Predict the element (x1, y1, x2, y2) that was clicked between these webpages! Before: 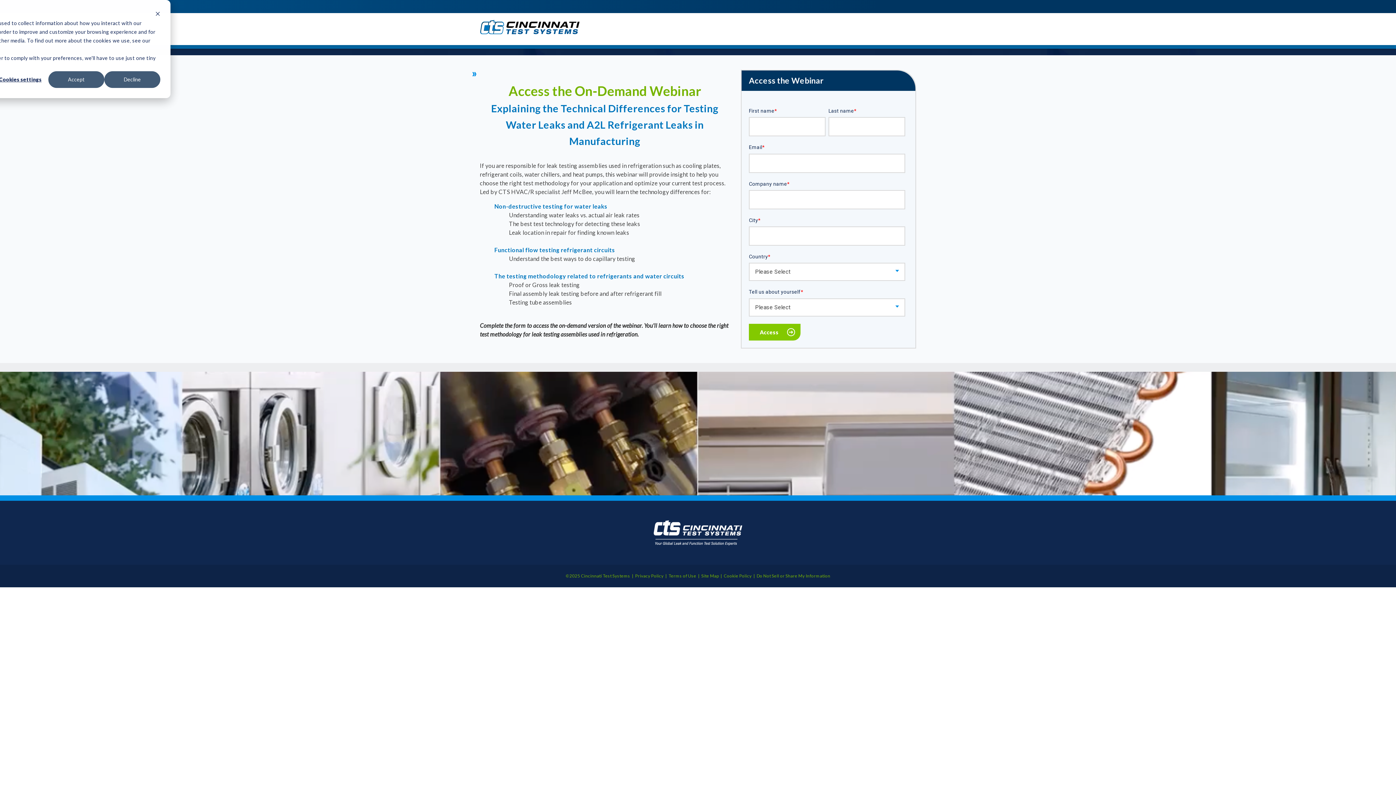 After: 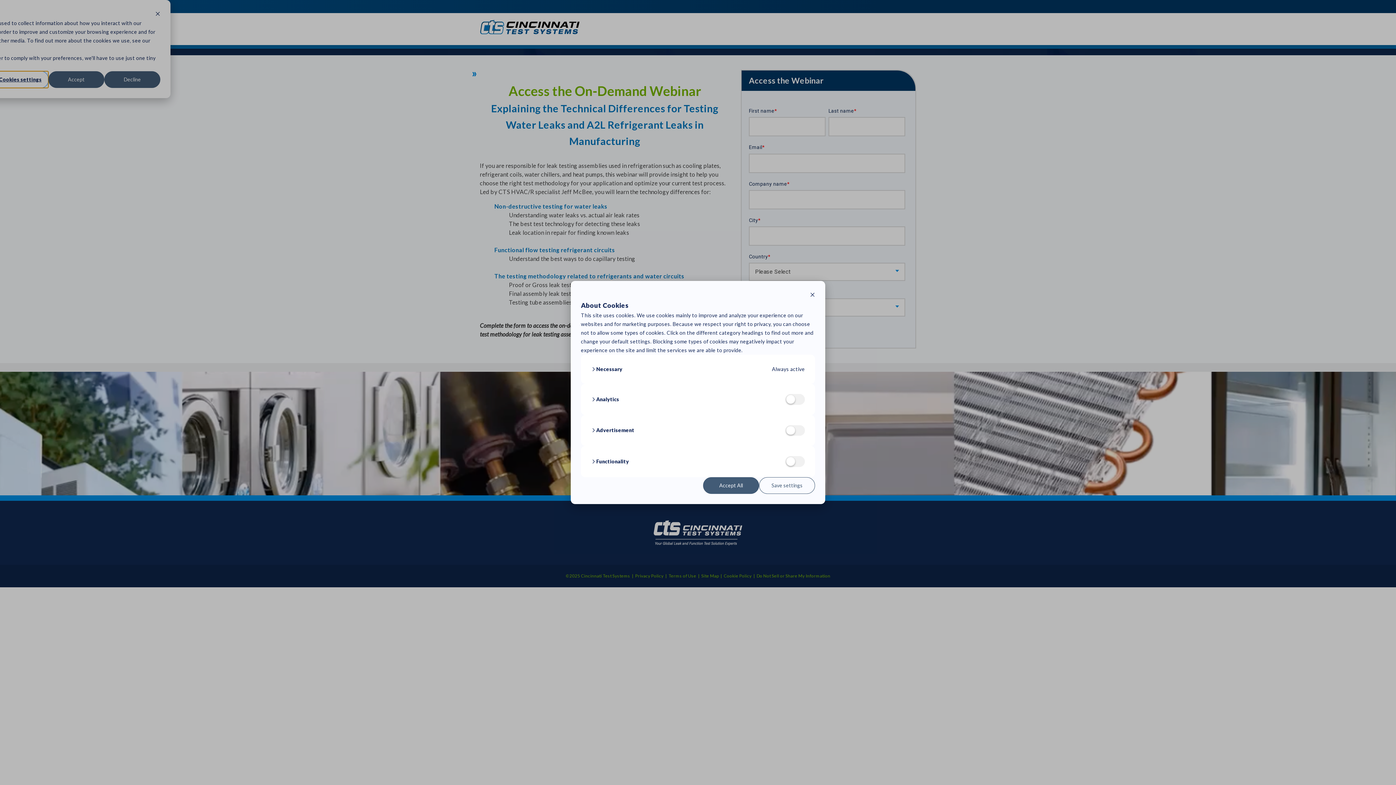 Action: label: Cookies settings bbox: (-7, 71, 48, 88)